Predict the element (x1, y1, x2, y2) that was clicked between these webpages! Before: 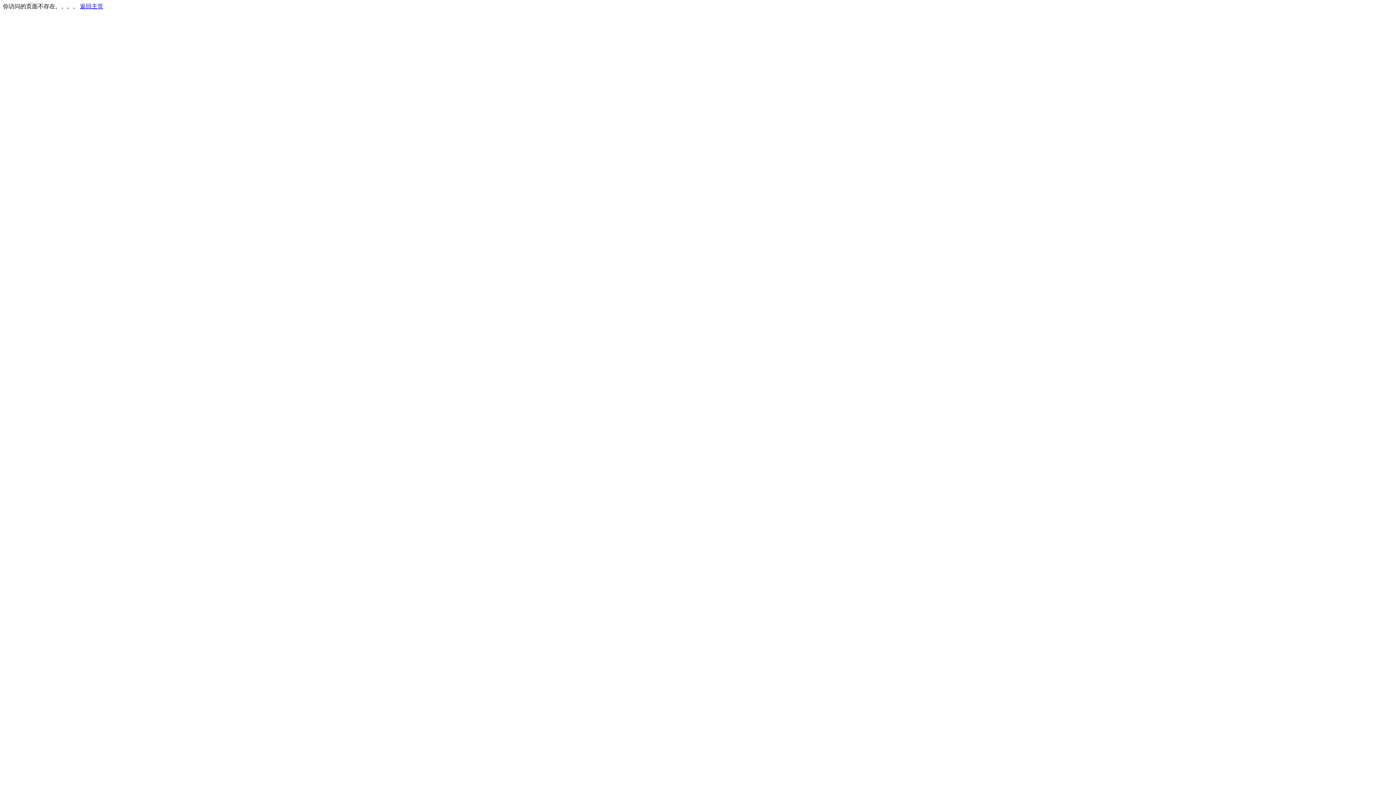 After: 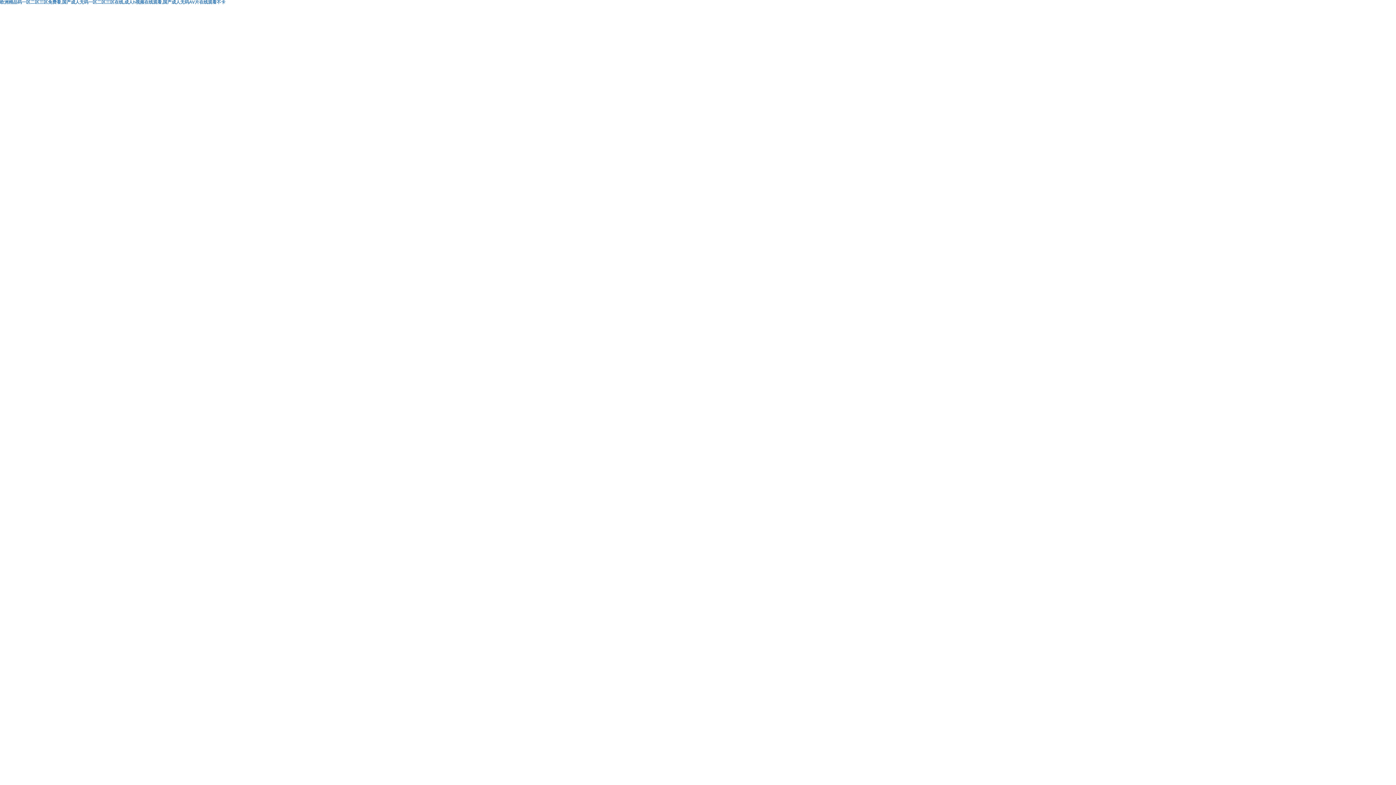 Action: bbox: (80, 3, 103, 9) label: 返回主页